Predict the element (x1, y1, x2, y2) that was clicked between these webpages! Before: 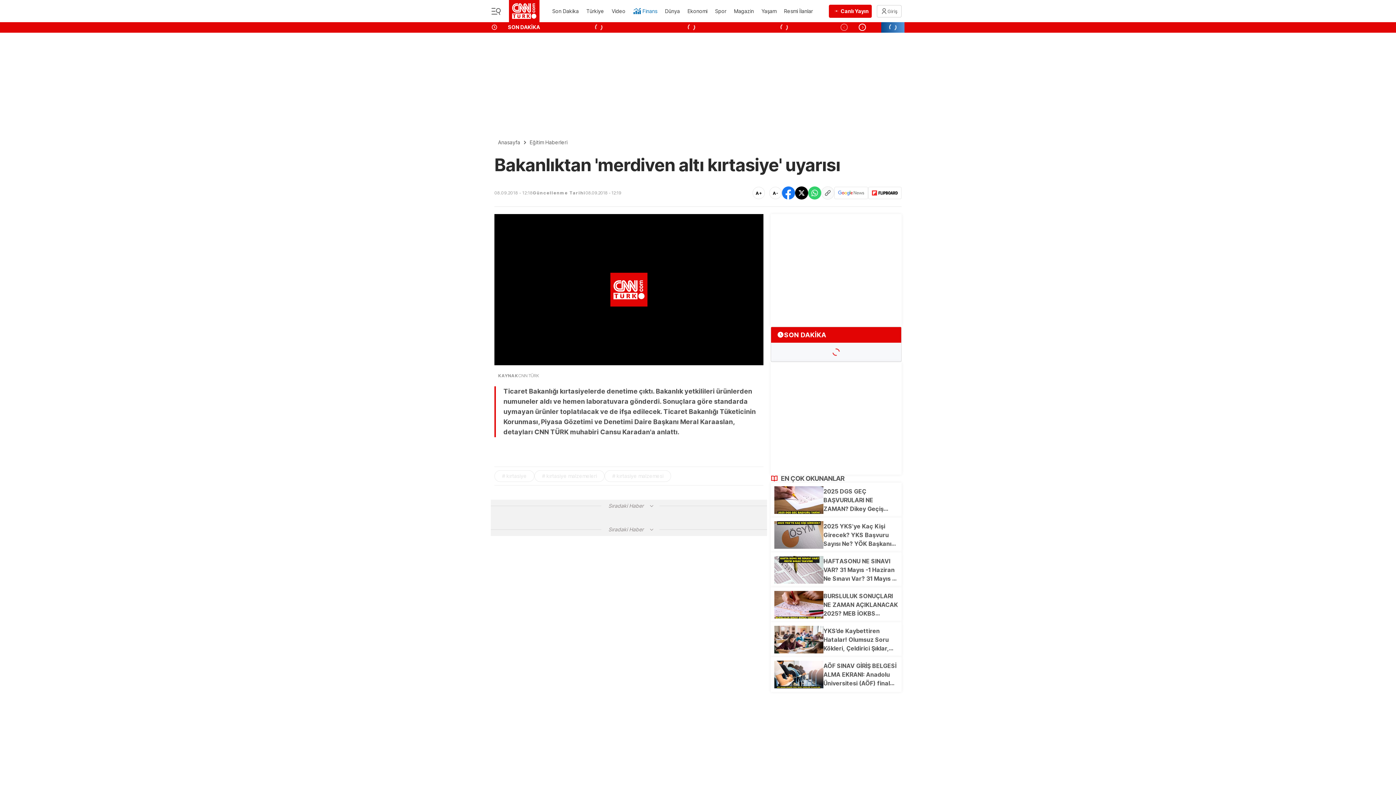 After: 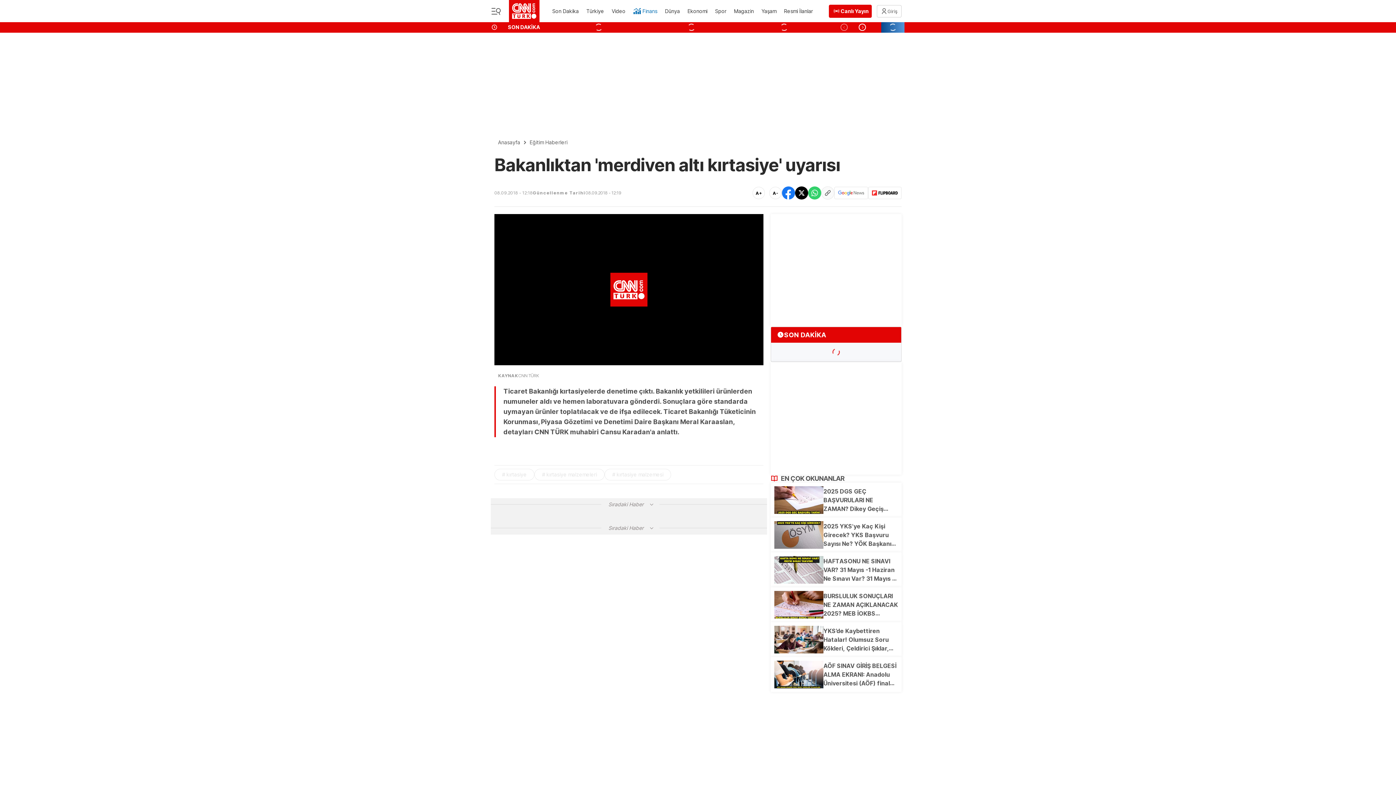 Action: label: A- bbox: (769, 186, 781, 199)